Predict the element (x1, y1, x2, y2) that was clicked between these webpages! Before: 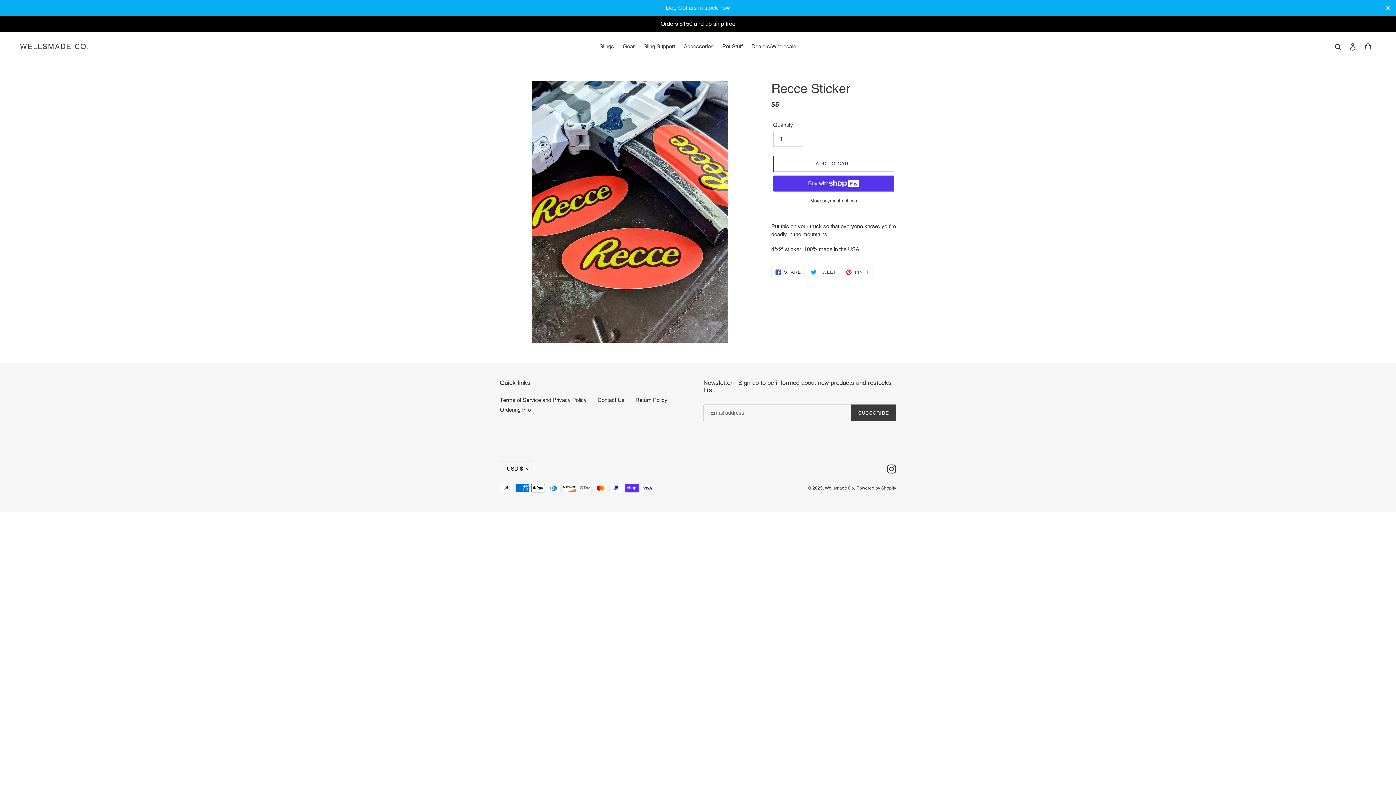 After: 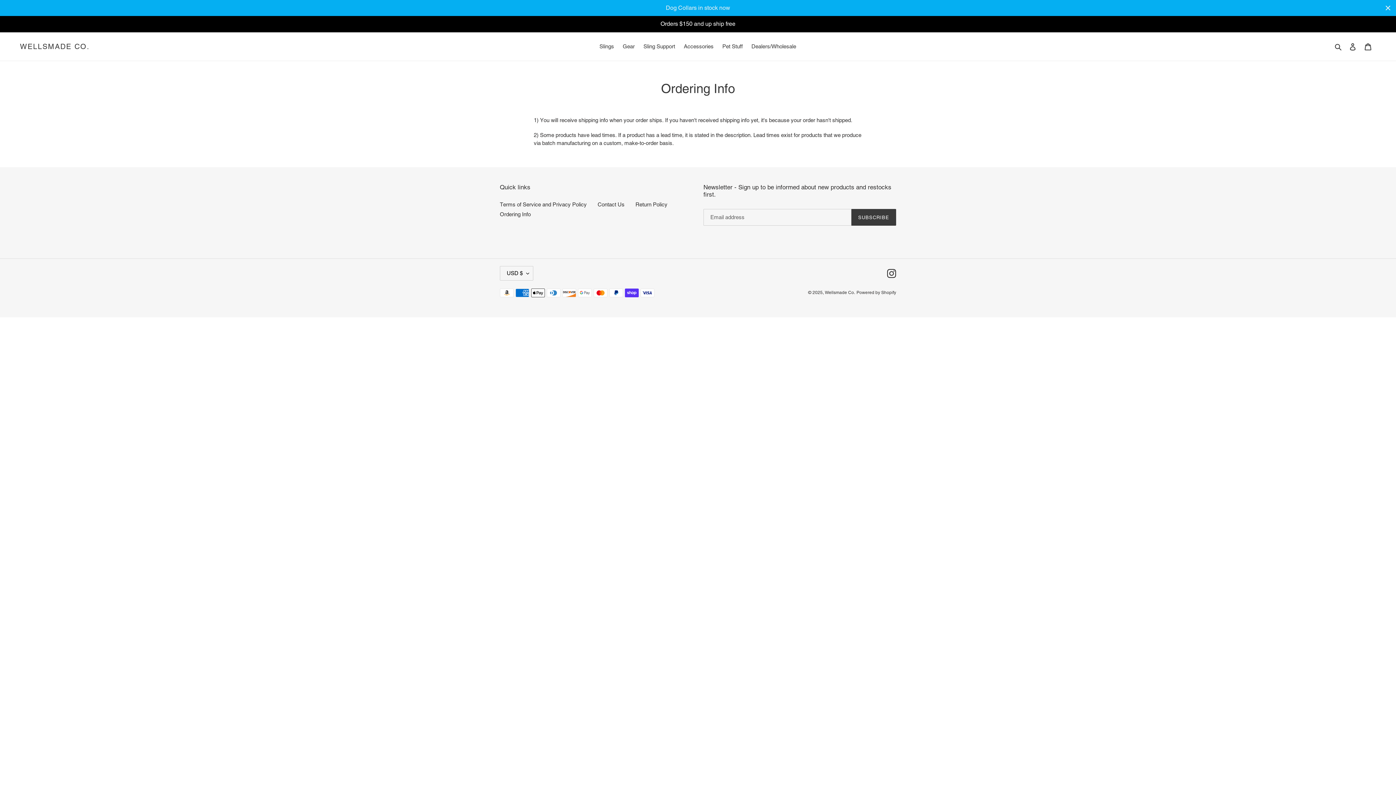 Action: bbox: (500, 406, 530, 412) label: Ordering Info